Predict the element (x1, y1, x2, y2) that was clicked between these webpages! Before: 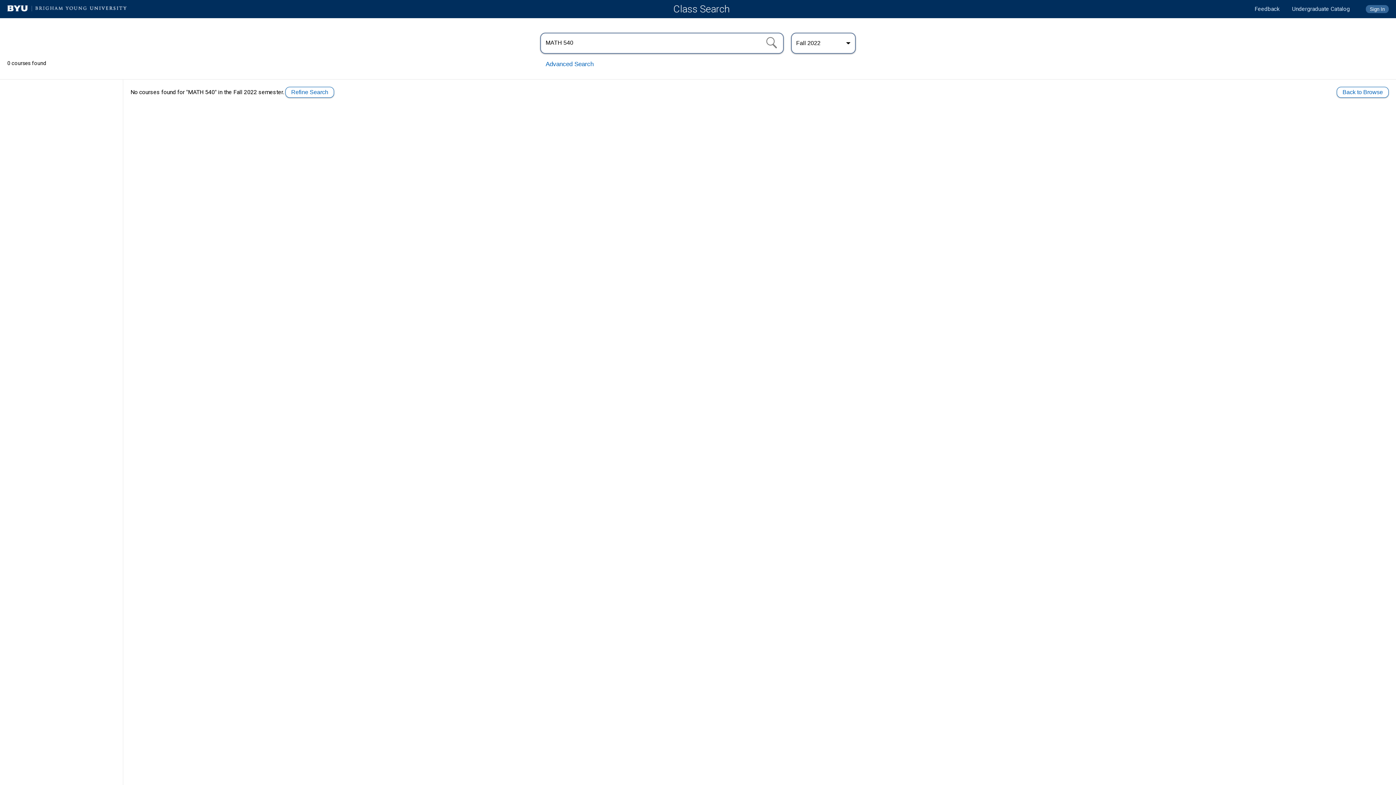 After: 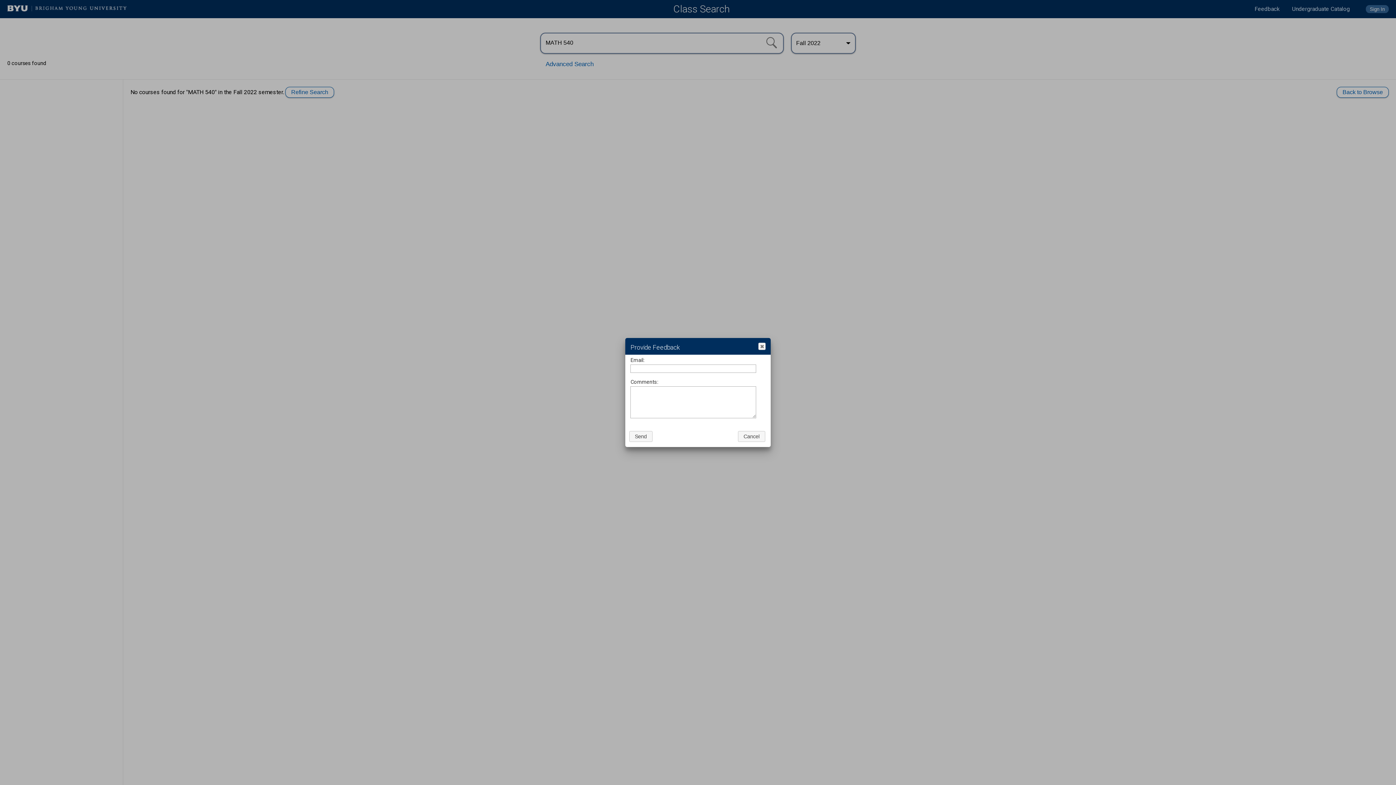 Action: bbox: (1254, 5, 1280, 12) label: Feedback